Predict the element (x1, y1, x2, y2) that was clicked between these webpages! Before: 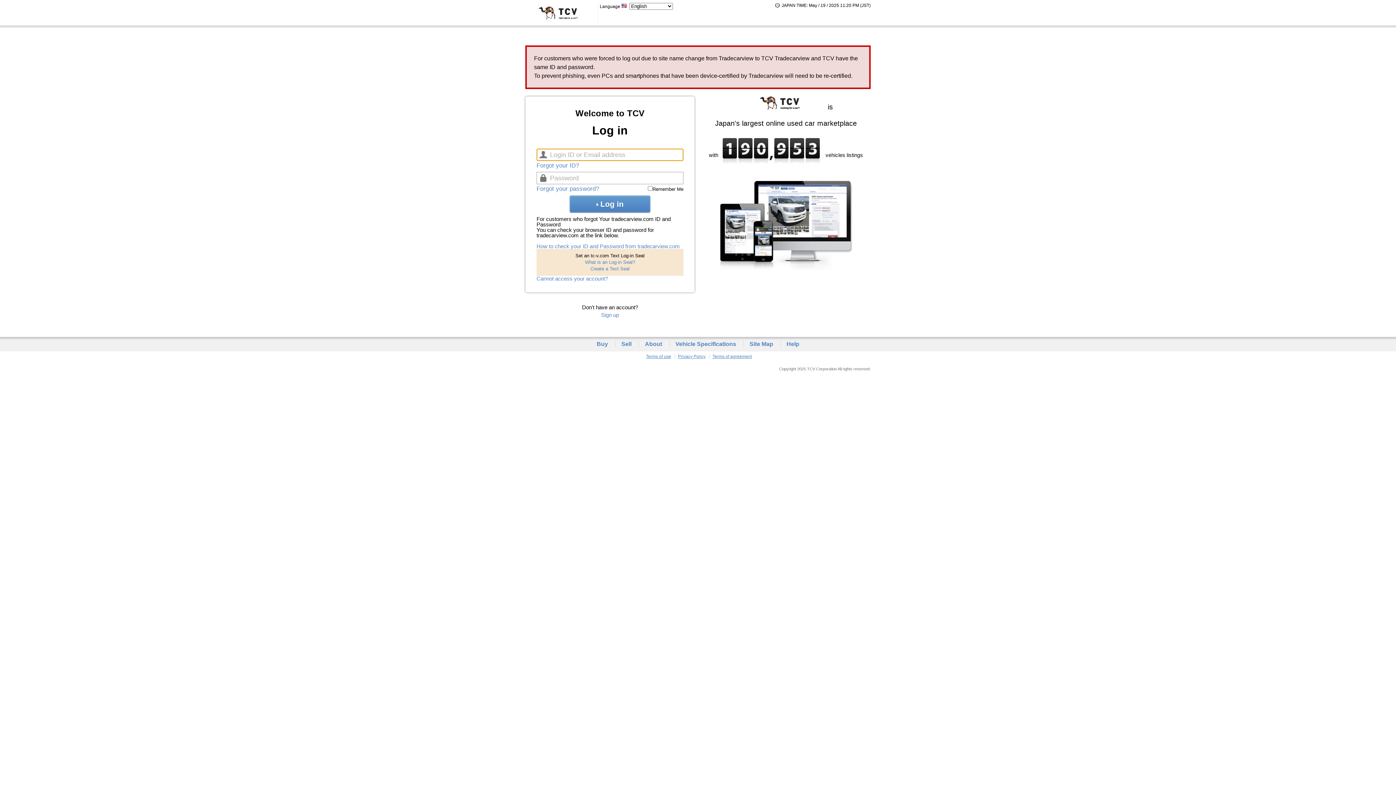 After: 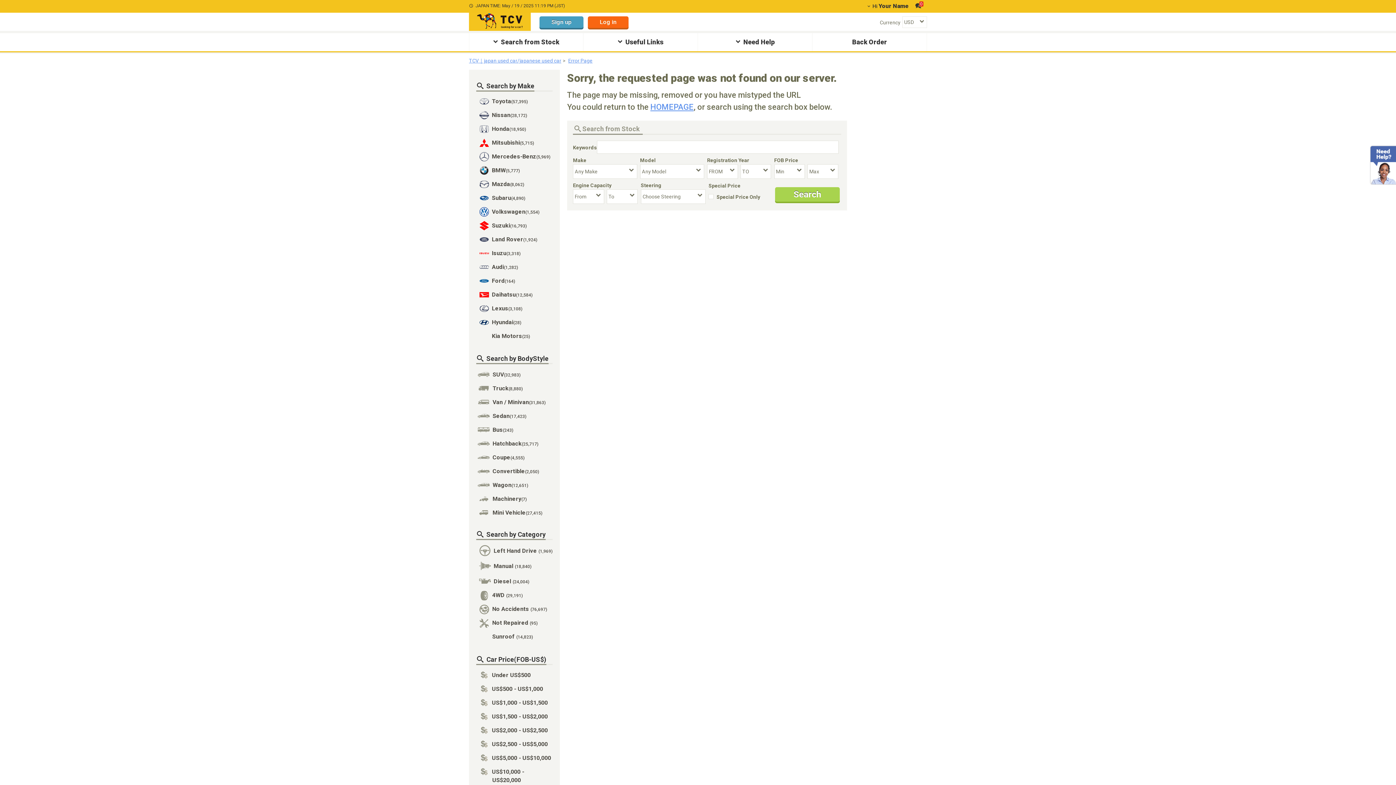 Action: label: Vehicle Specifications bbox: (675, 341, 736, 347)